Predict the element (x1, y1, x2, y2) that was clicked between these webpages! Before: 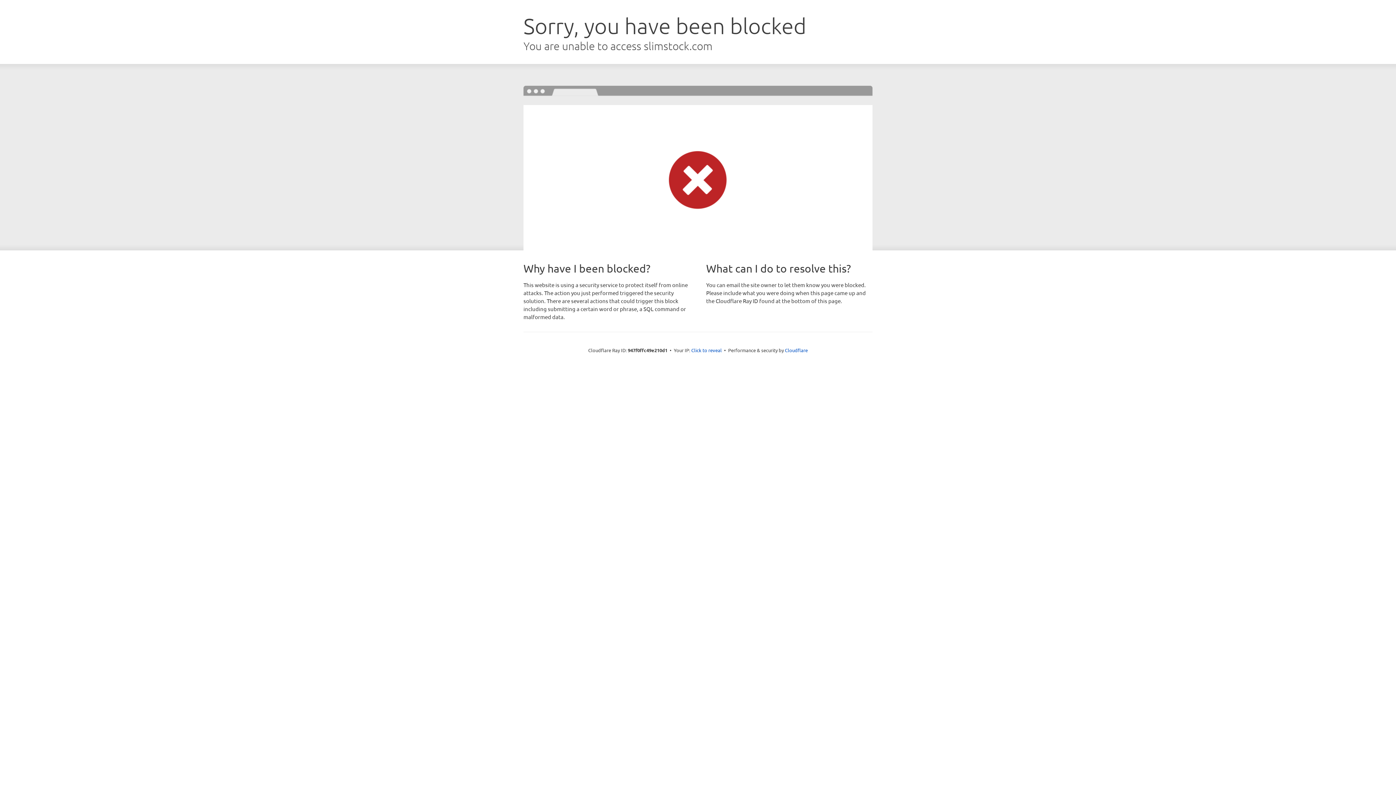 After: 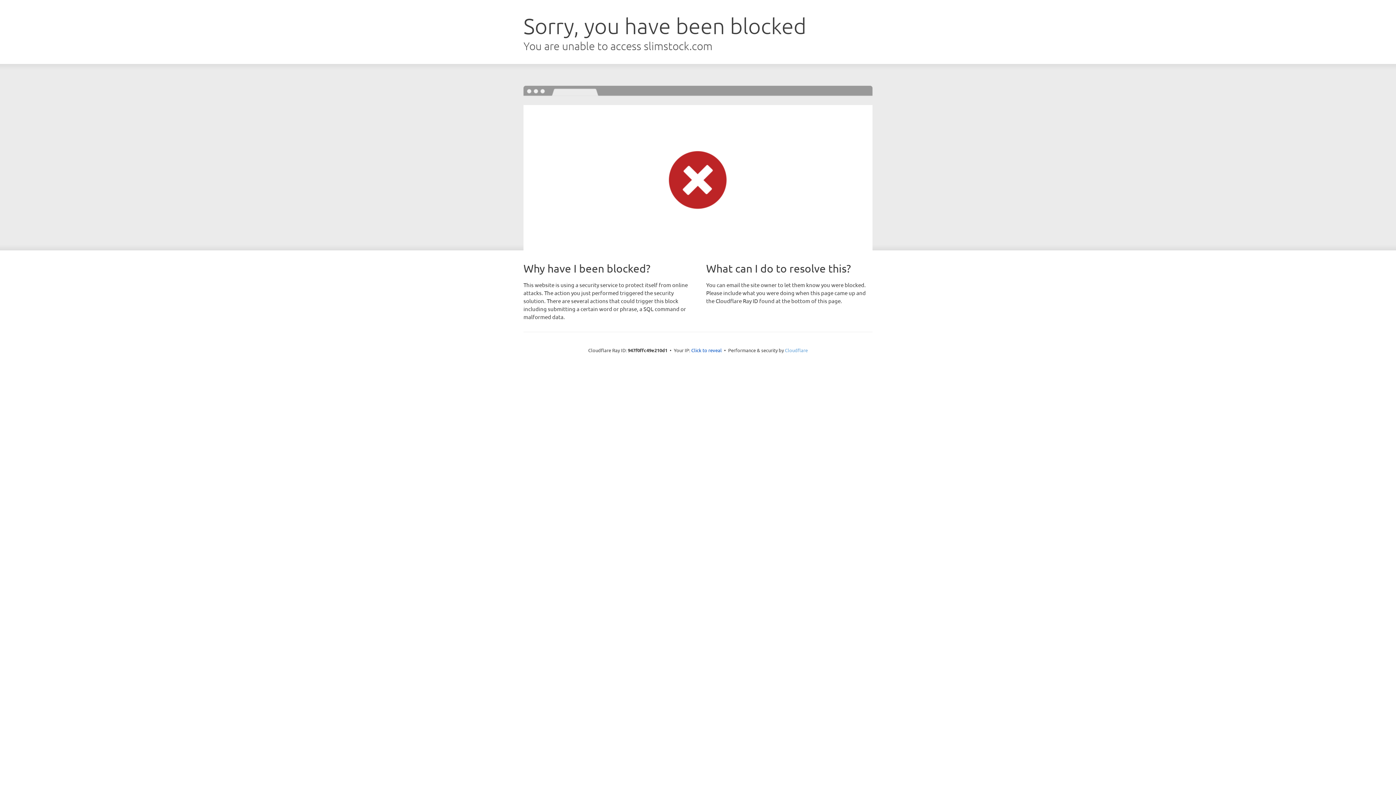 Action: bbox: (785, 347, 808, 353) label: Cloudflare